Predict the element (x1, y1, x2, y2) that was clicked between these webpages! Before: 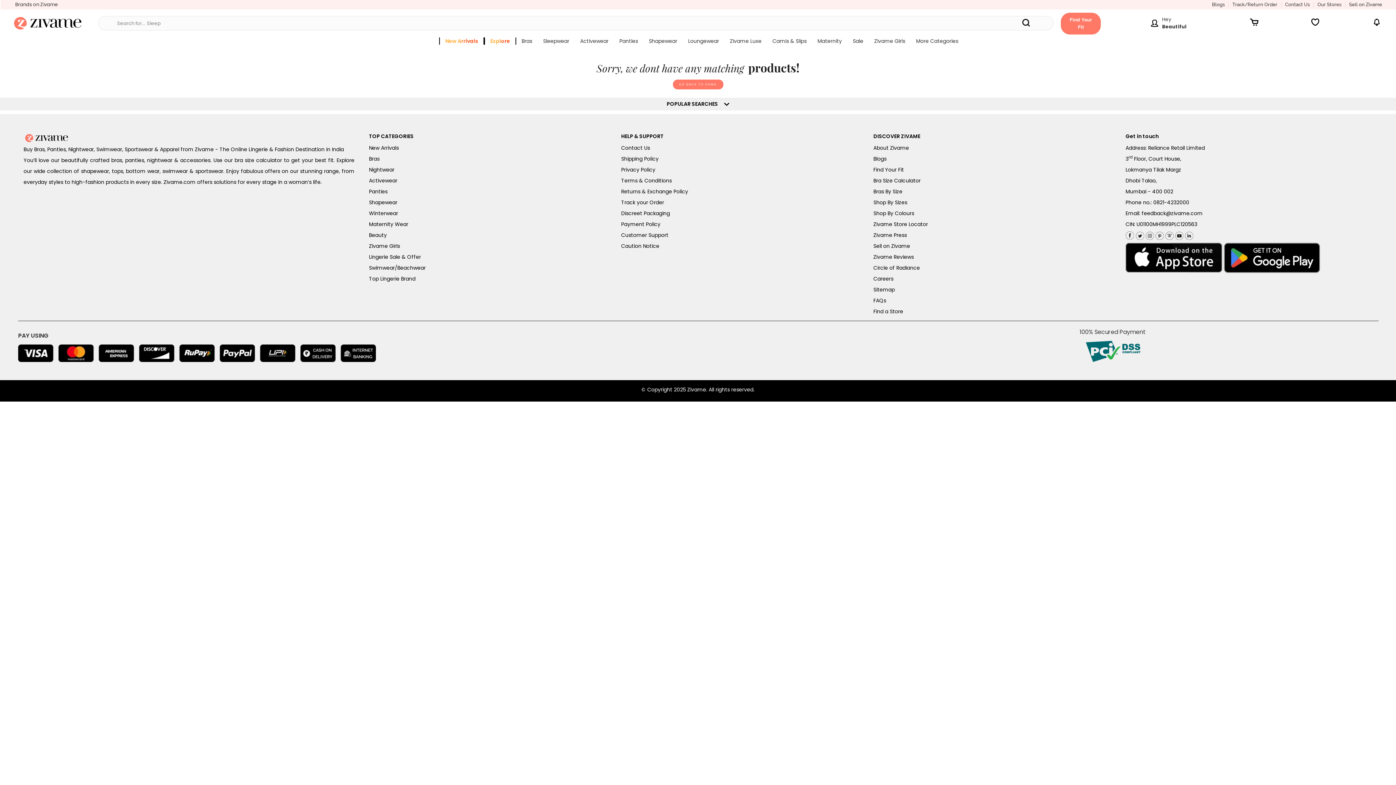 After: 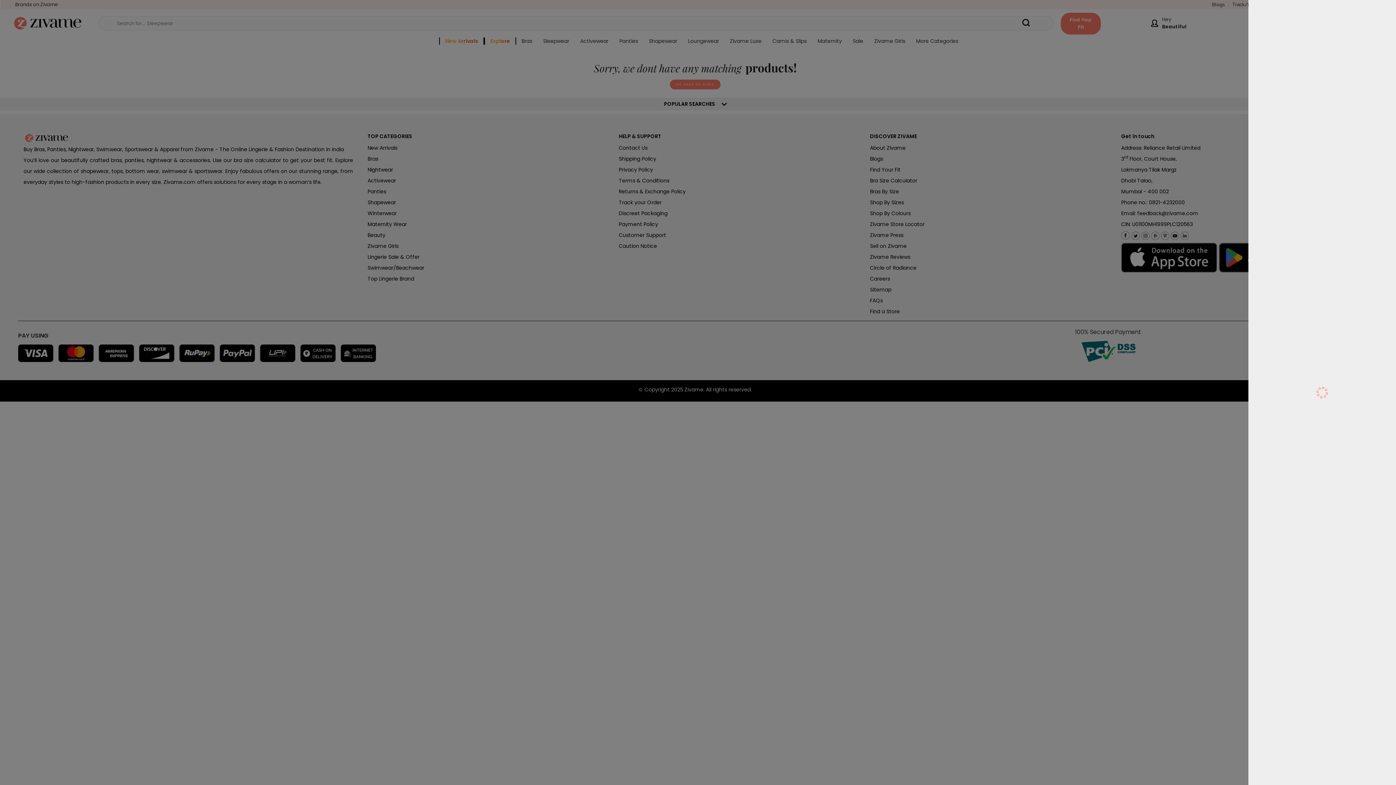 Action: bbox: (1249, 14, 1259, 29)